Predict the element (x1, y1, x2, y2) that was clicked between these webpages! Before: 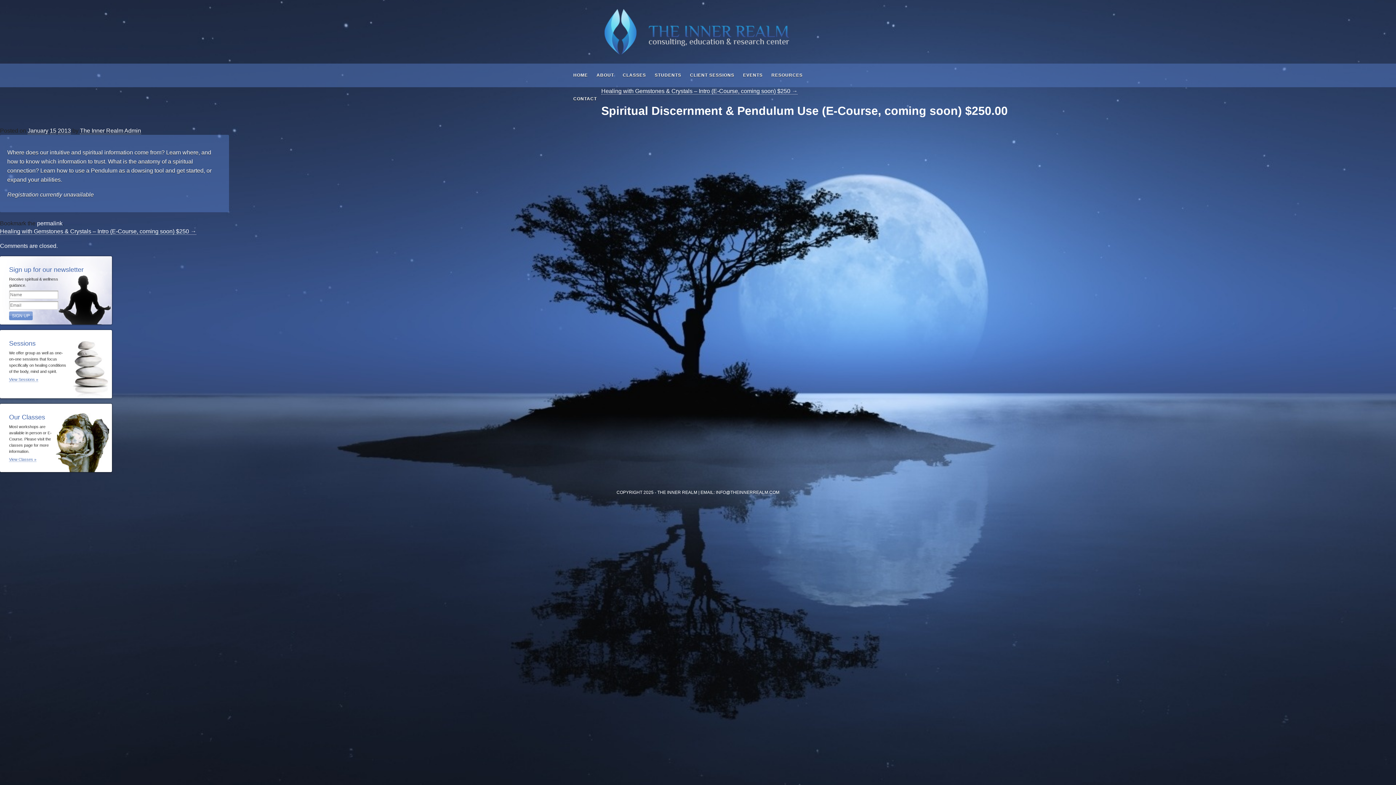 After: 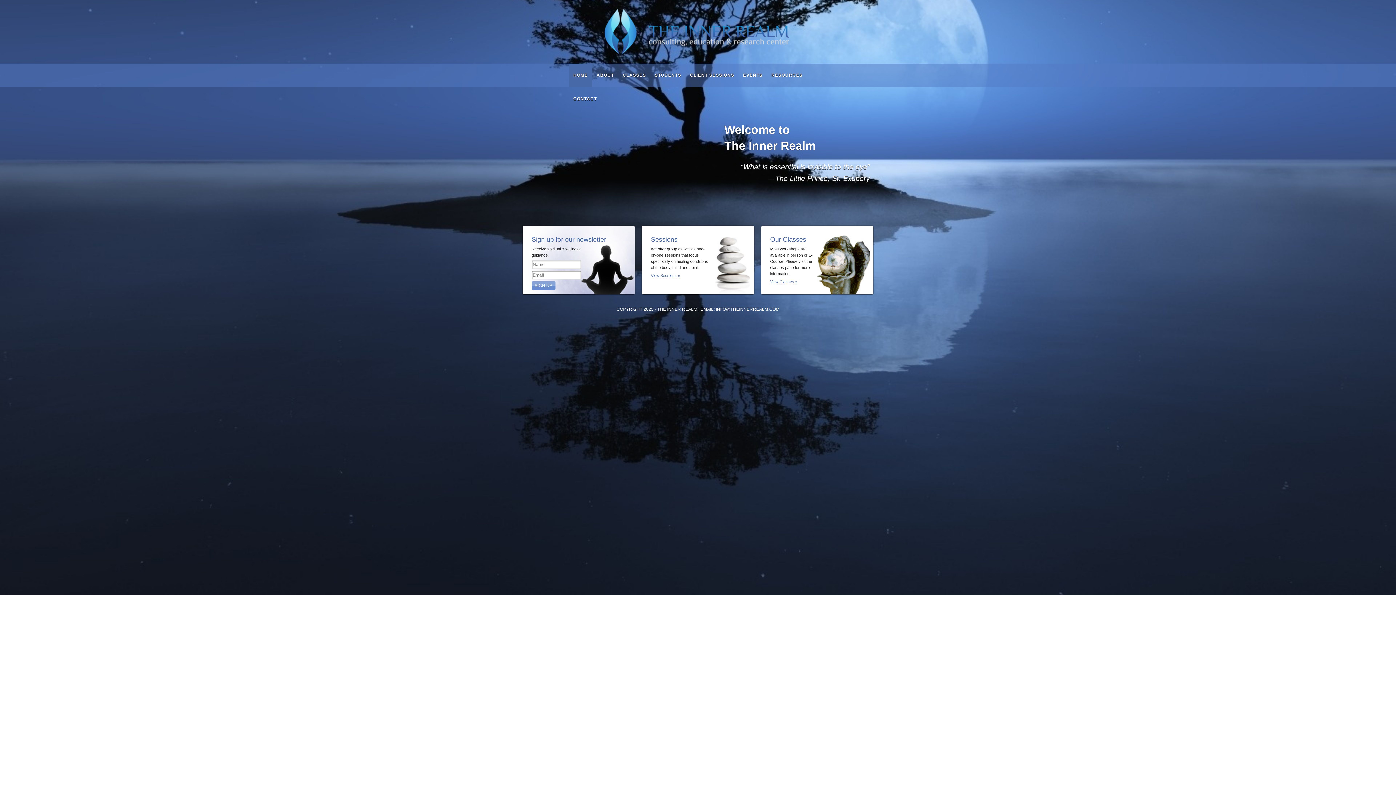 Action: label: HOME bbox: (569, 63, 592, 87)